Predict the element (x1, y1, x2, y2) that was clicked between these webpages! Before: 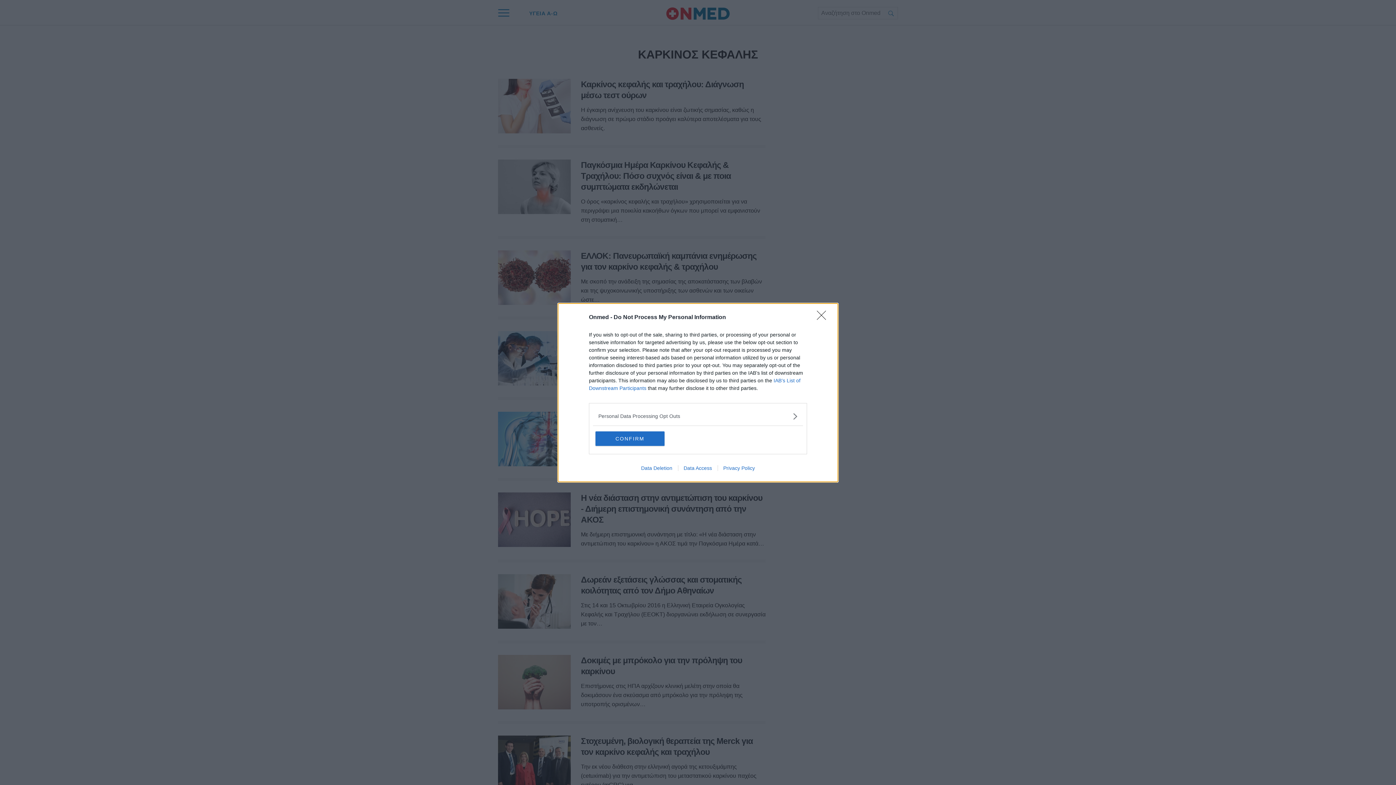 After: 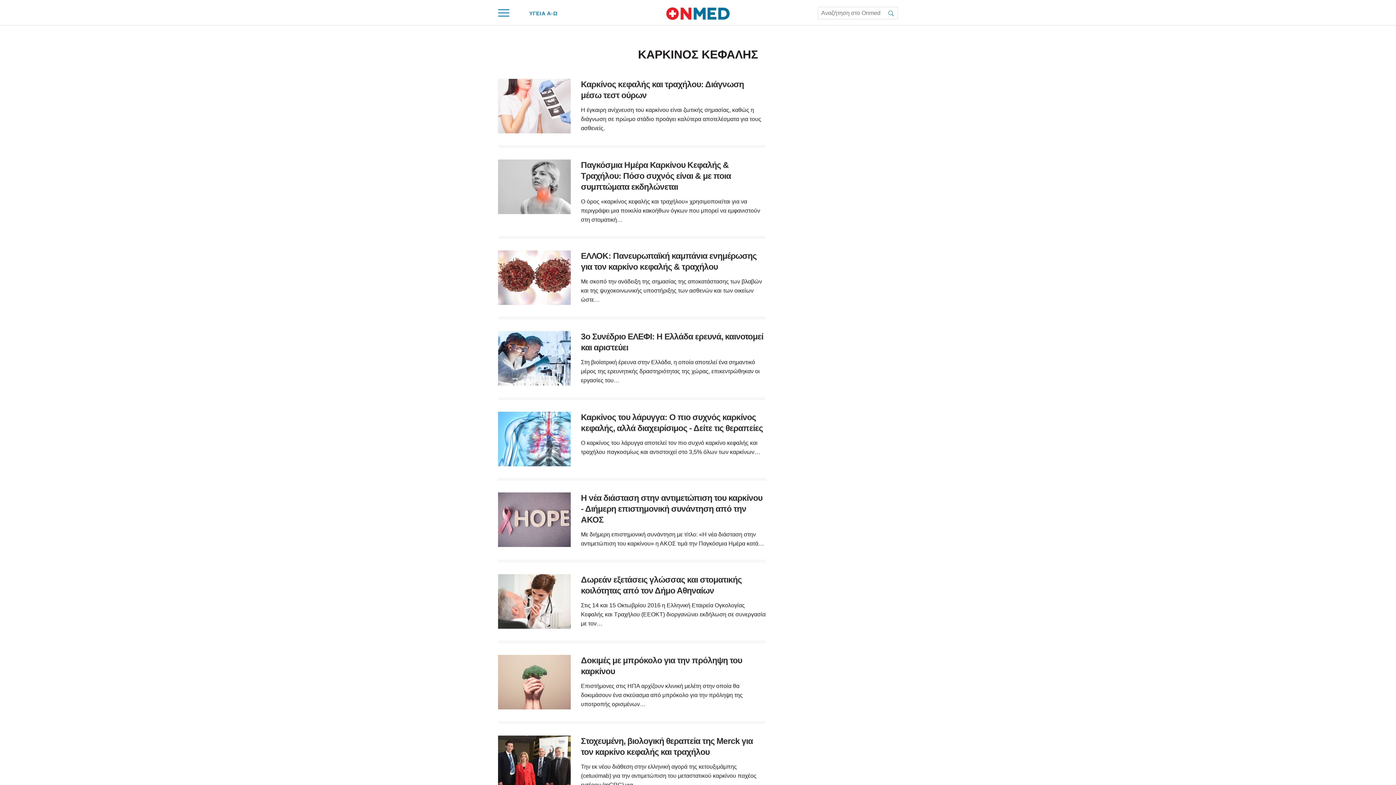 Action: bbox: (817, 310, 830, 324) label: Close